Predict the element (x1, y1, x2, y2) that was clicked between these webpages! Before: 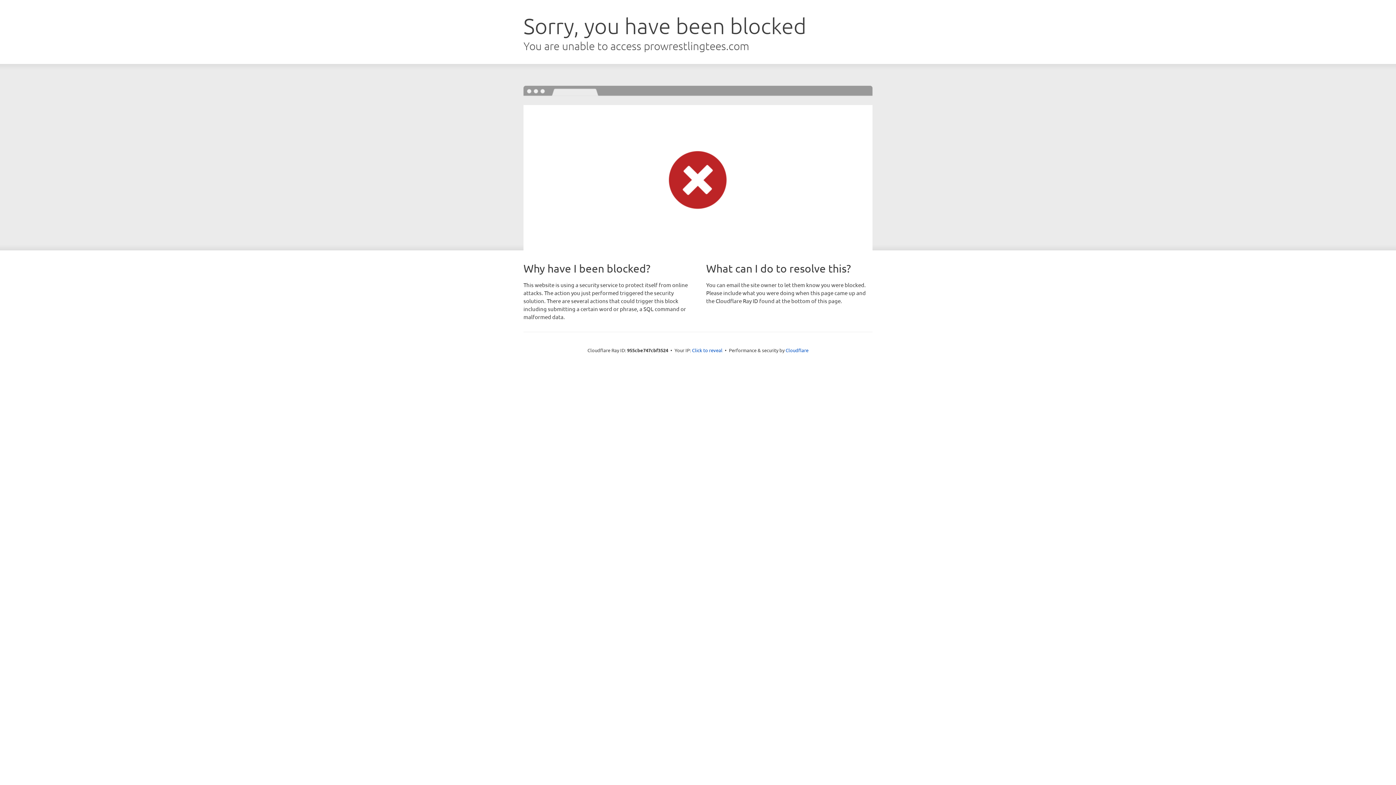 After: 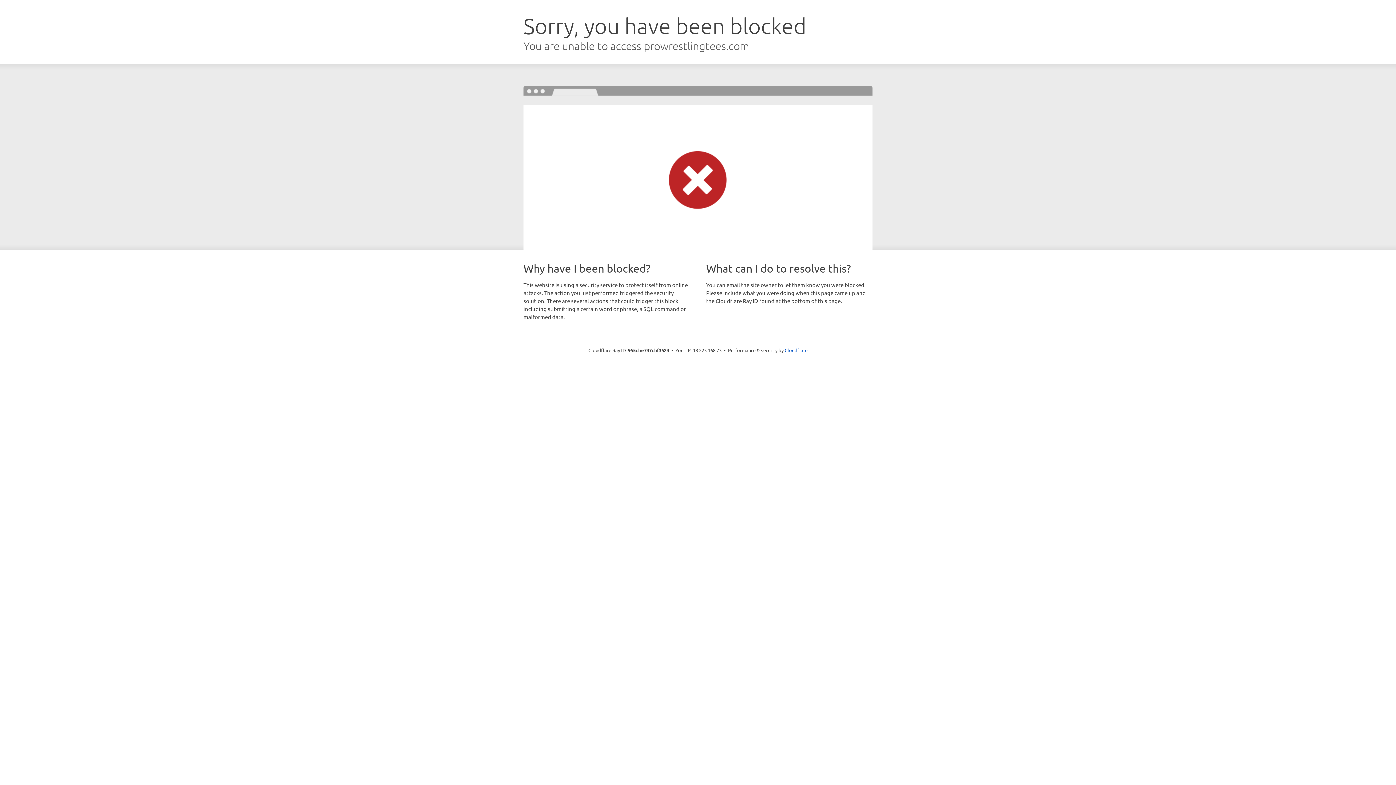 Action: label: Click to reveal bbox: (692, 346, 722, 353)